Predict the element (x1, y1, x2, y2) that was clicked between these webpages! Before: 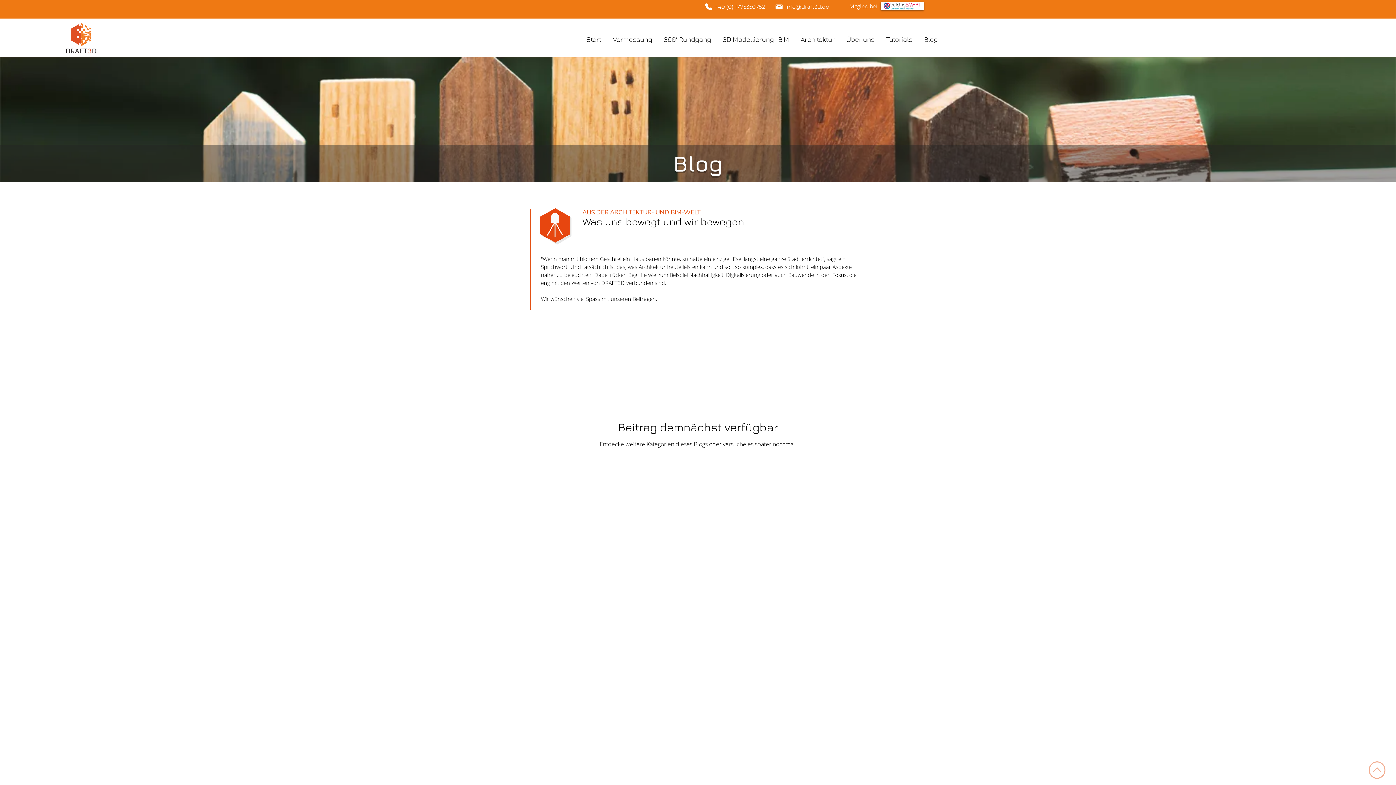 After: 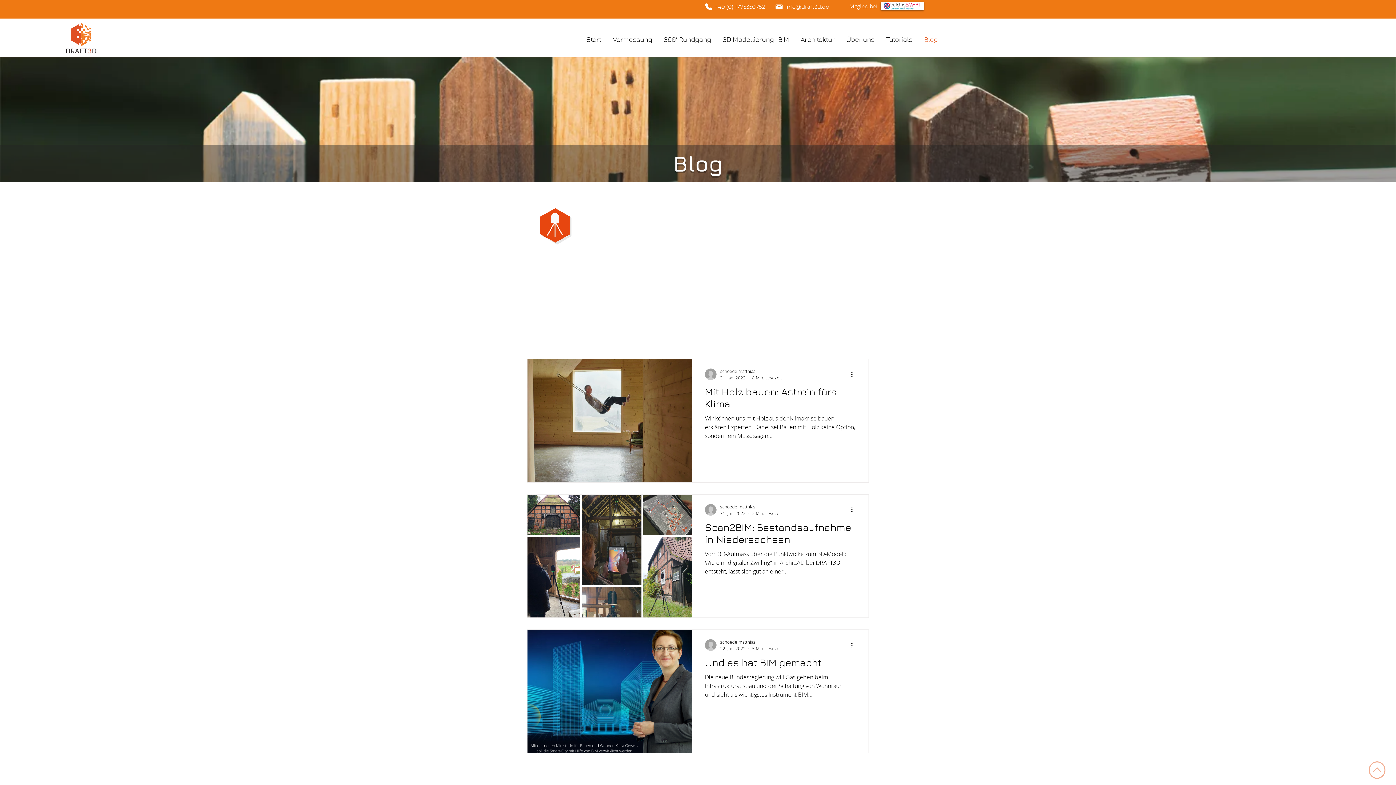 Action: bbox: (918, 30, 943, 48) label: Blog